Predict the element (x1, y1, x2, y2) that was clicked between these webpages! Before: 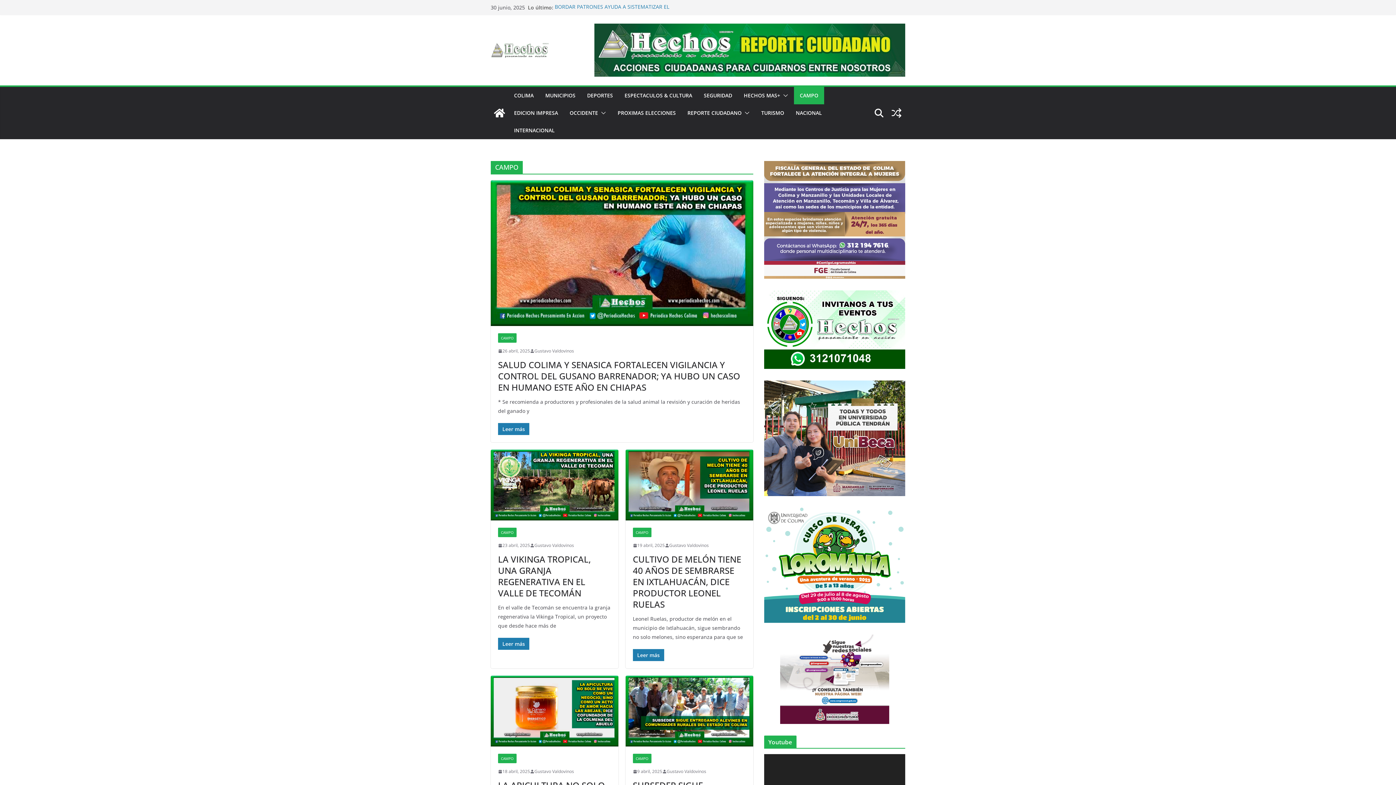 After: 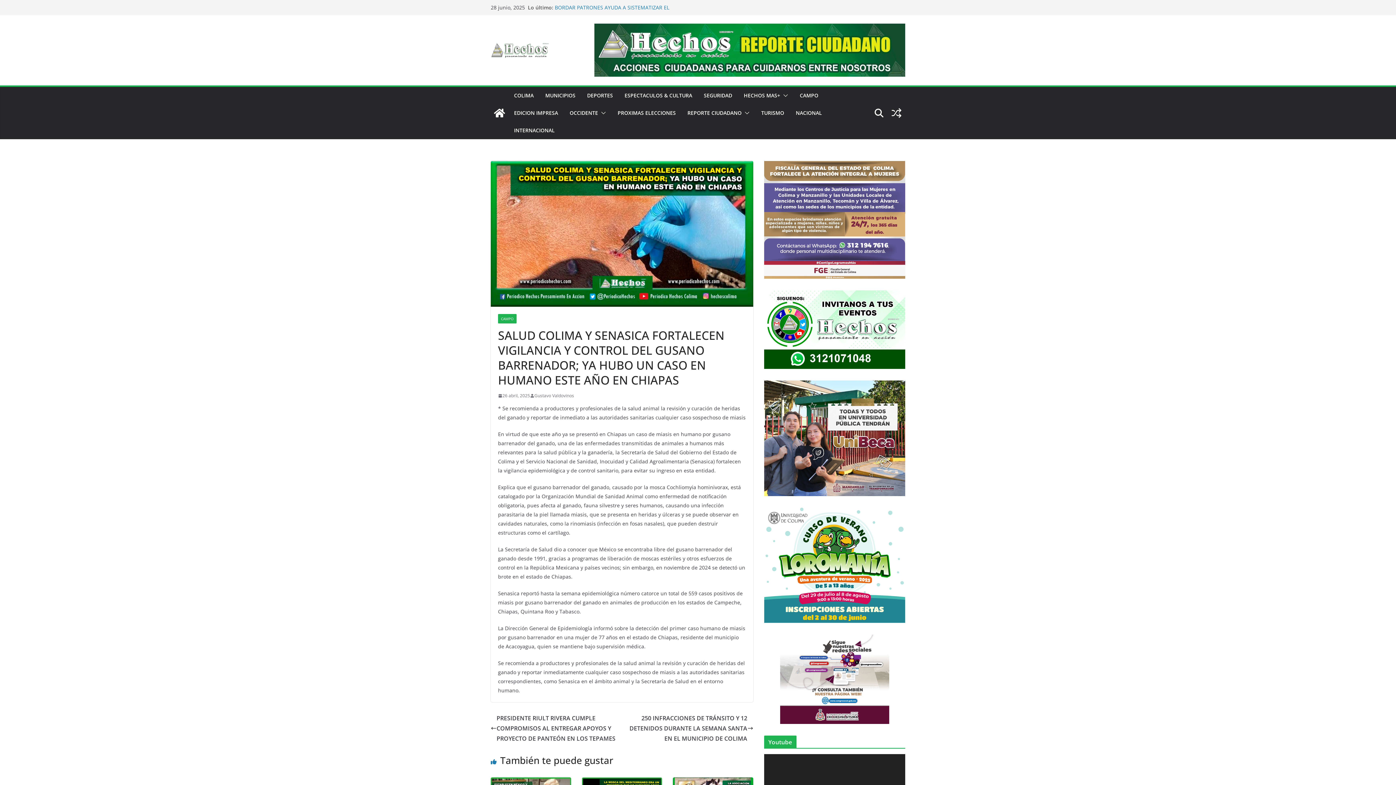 Action: bbox: (490, 180, 753, 326)